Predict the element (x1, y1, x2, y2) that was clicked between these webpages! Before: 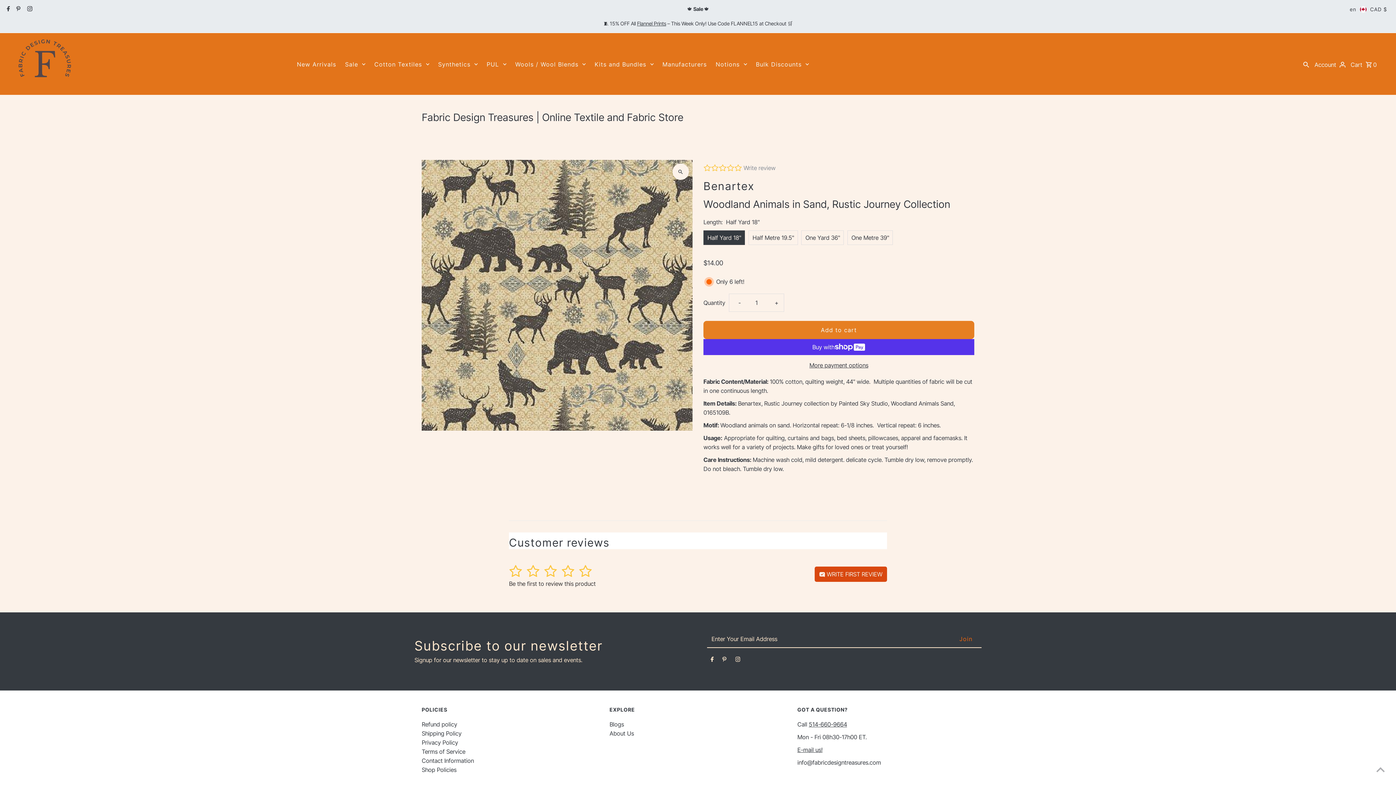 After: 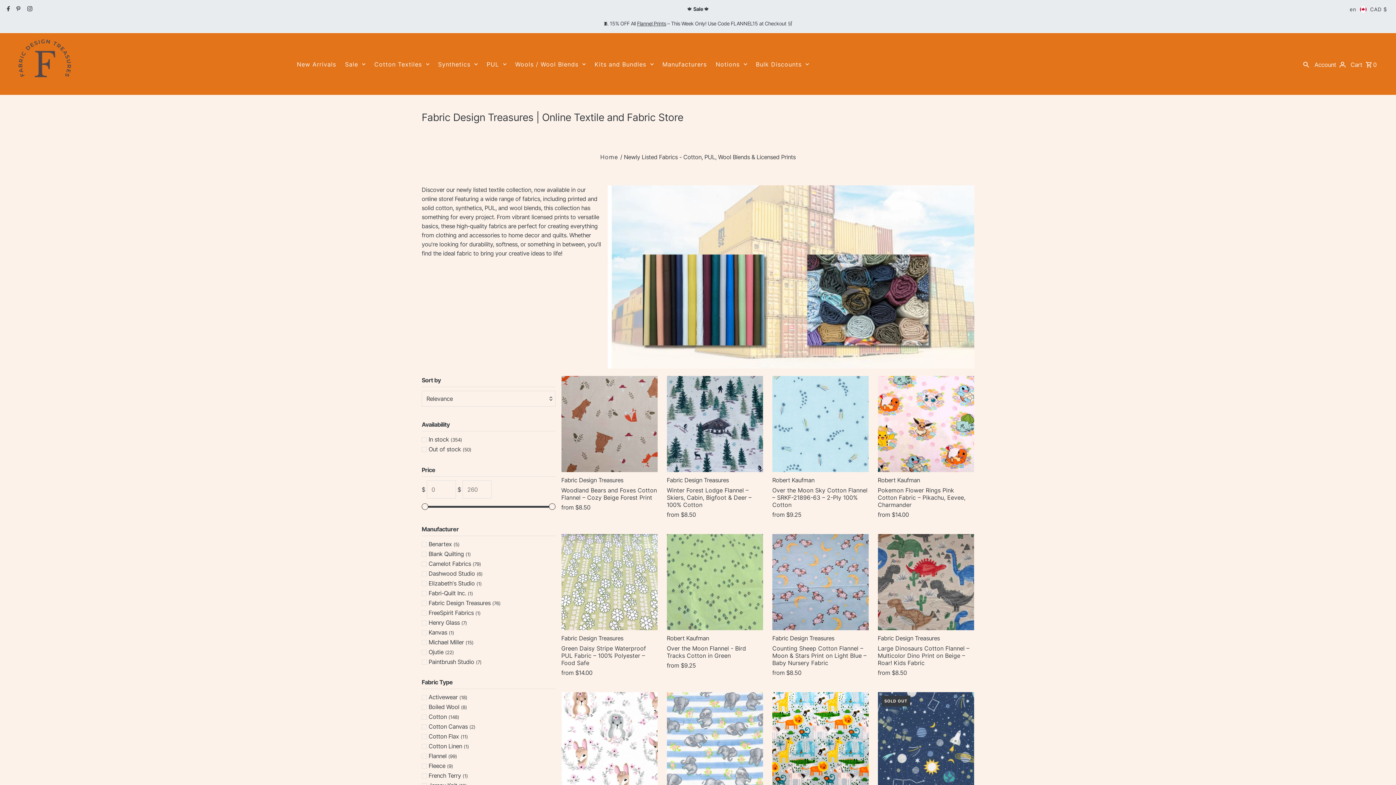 Action: label: New Arrivals bbox: (293, 58, 339, 69)